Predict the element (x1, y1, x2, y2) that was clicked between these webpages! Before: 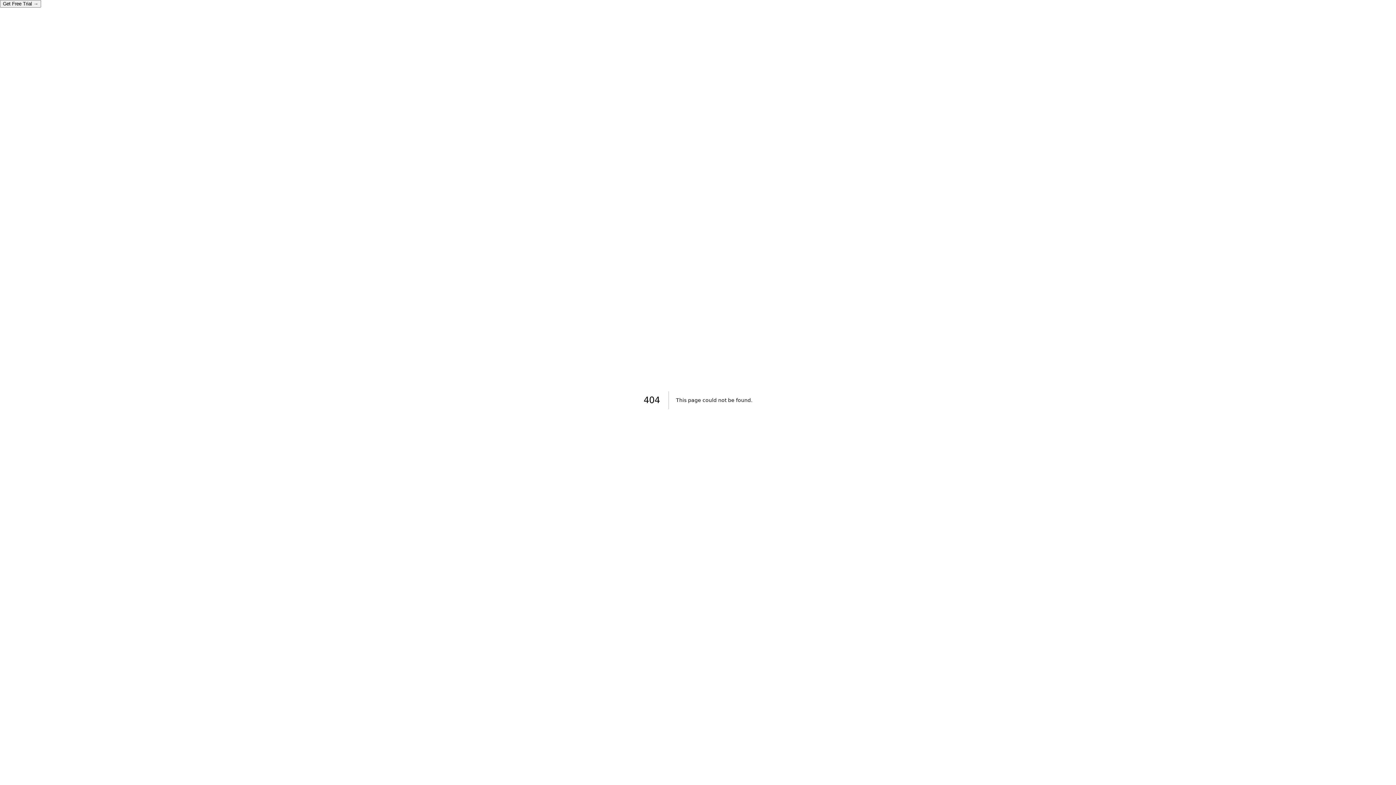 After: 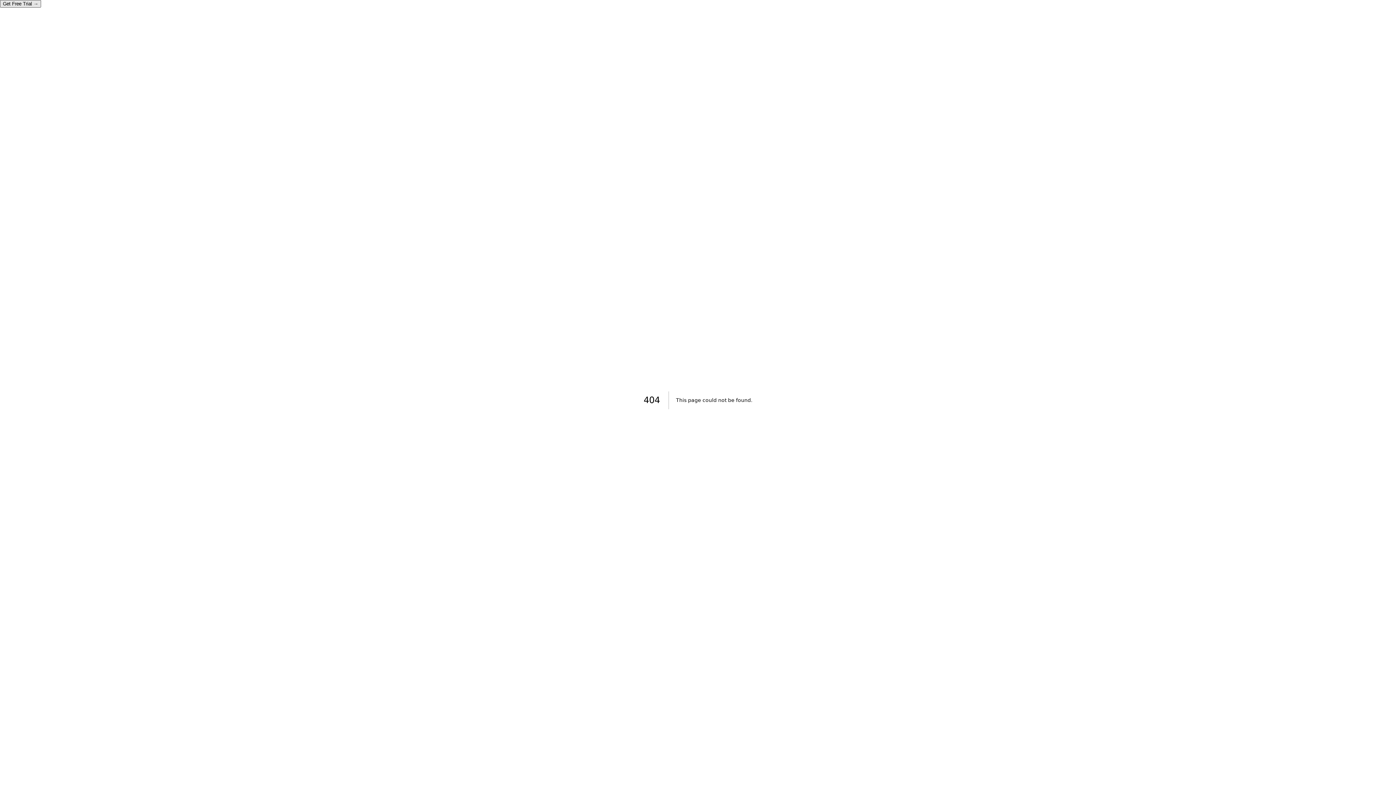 Action: label: Get Free Trial → bbox: (0, 0, 41, 7)